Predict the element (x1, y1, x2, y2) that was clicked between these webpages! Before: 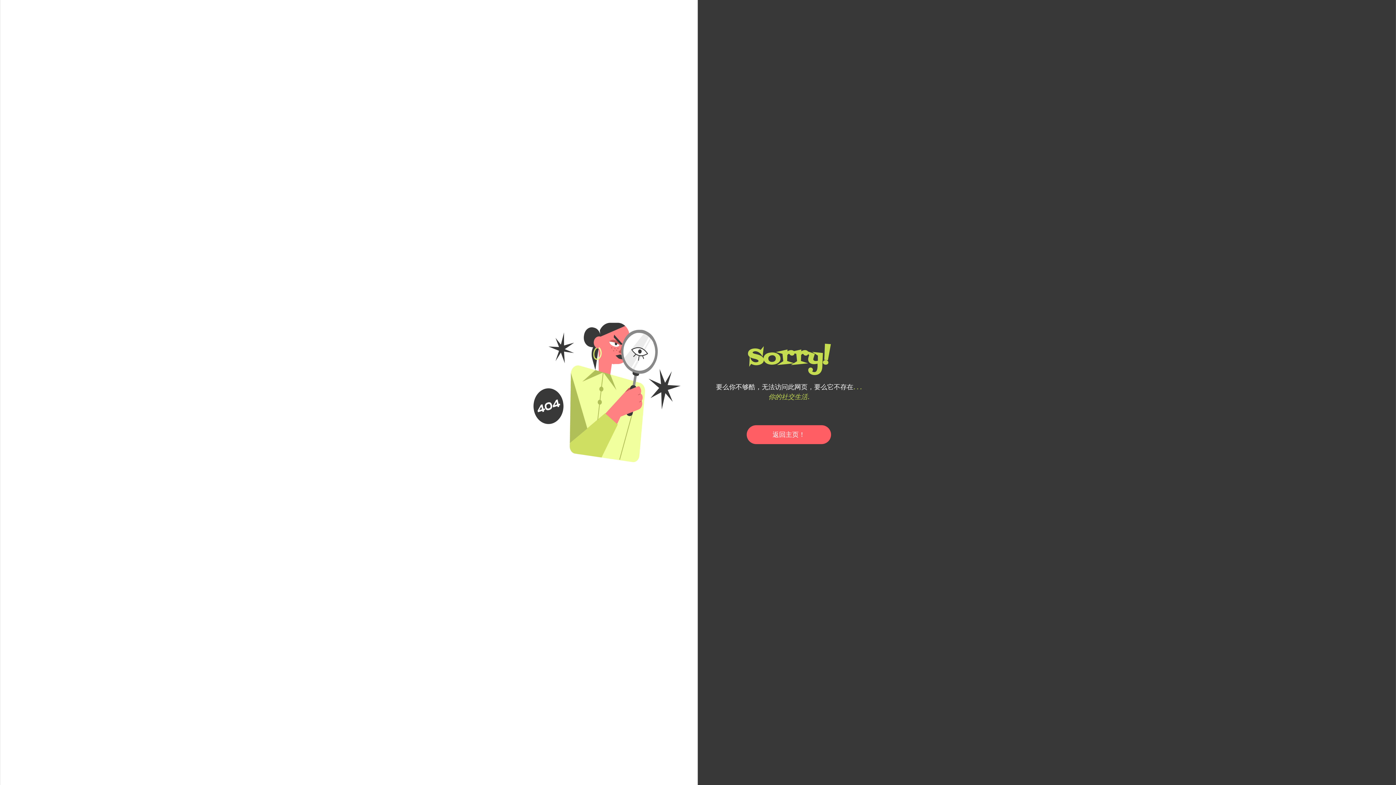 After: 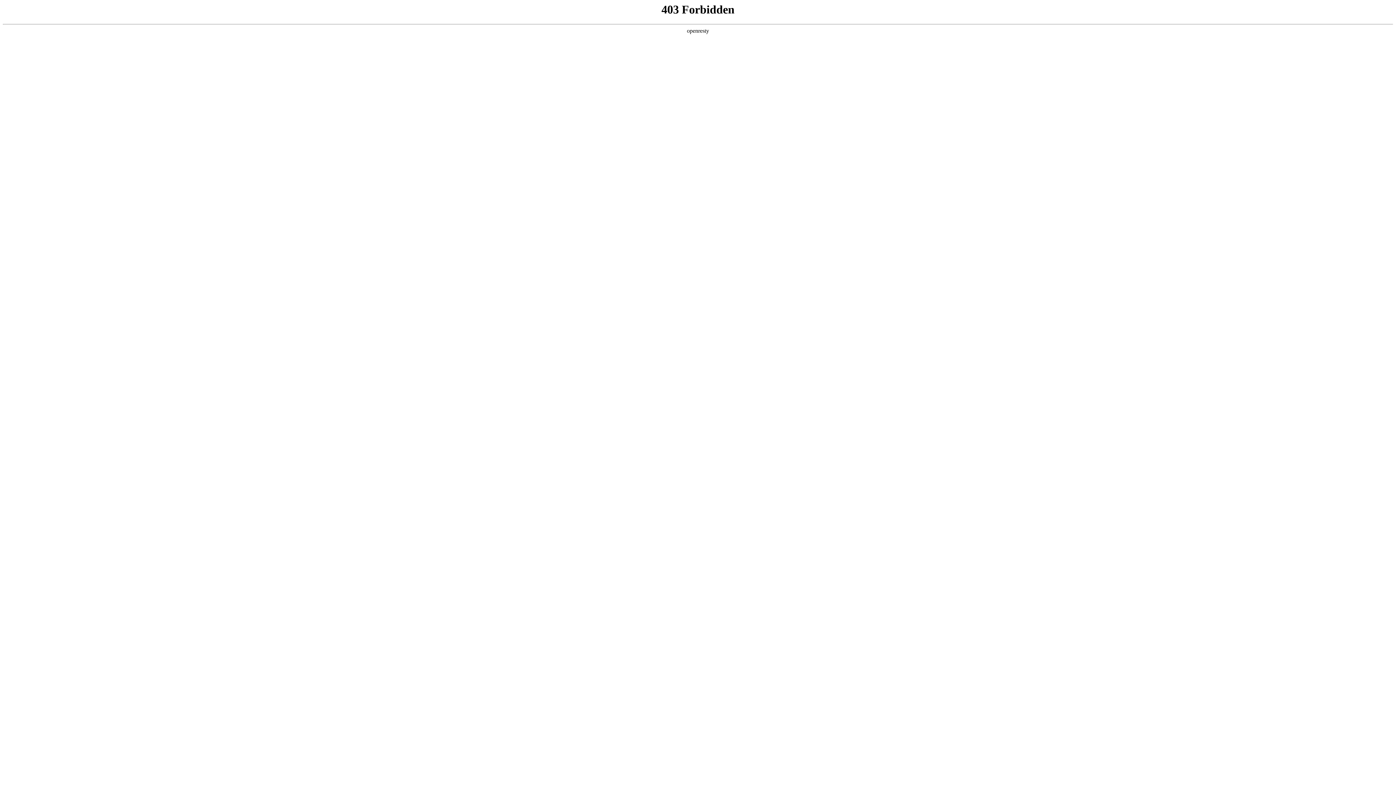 Action: label: 返回主页！ bbox: (746, 425, 831, 444)